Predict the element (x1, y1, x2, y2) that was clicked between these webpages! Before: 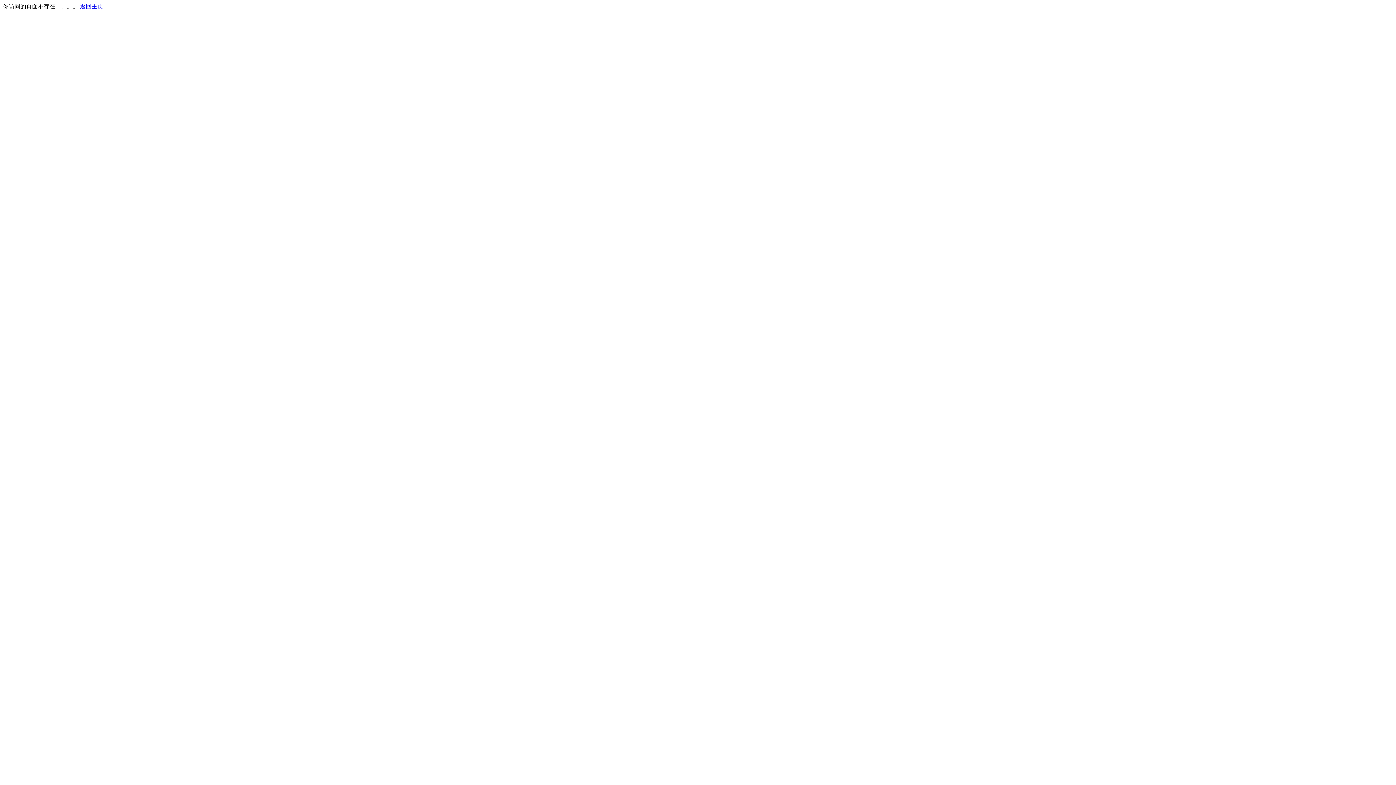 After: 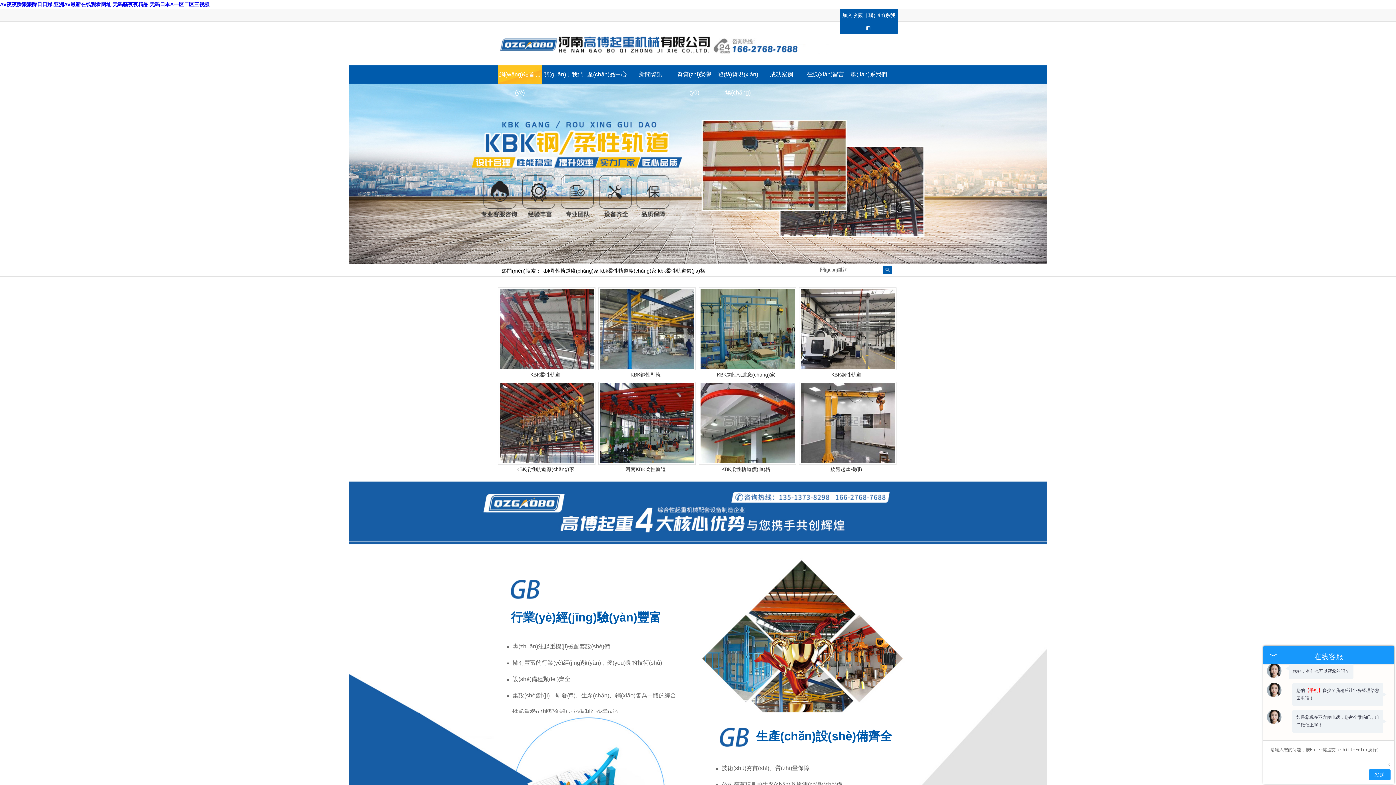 Action: label: 返回主页 bbox: (80, 3, 103, 9)